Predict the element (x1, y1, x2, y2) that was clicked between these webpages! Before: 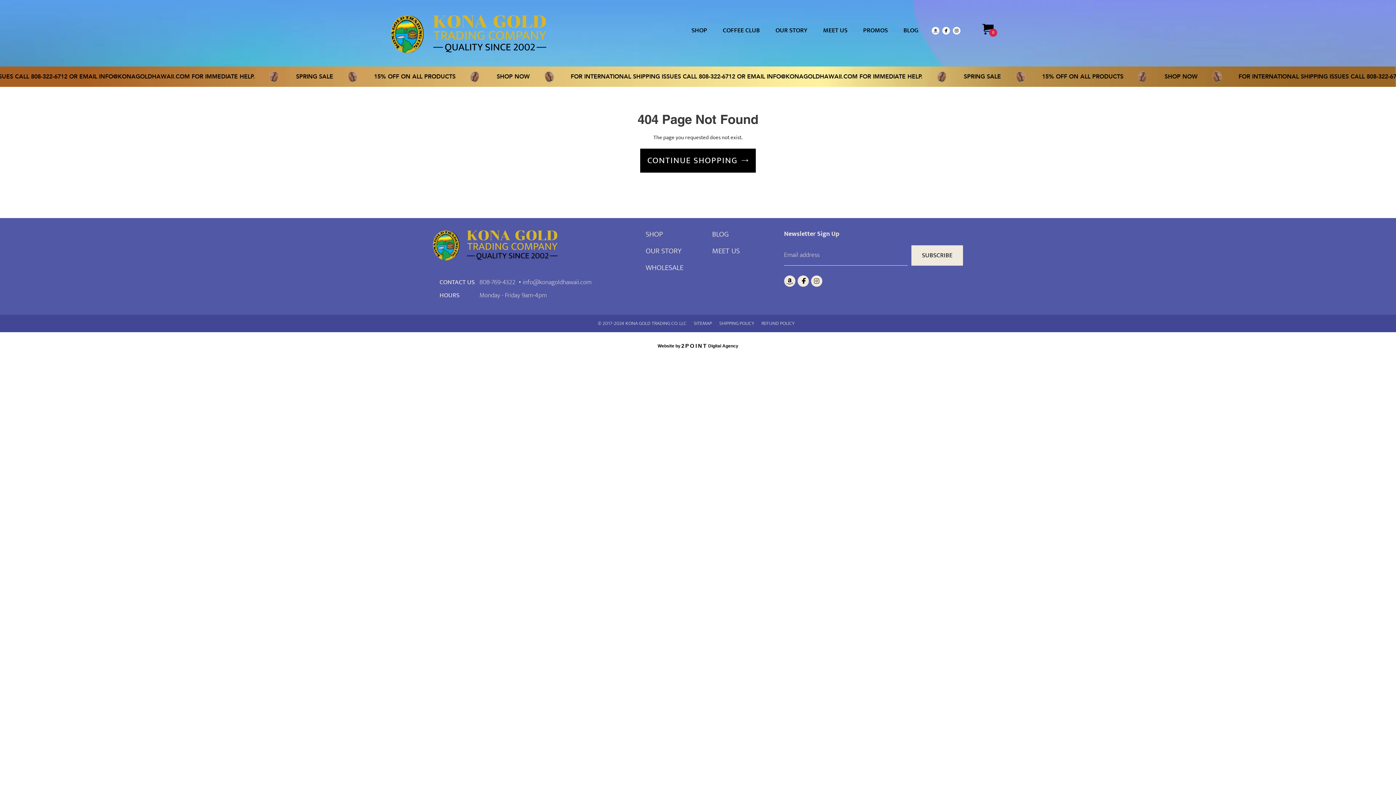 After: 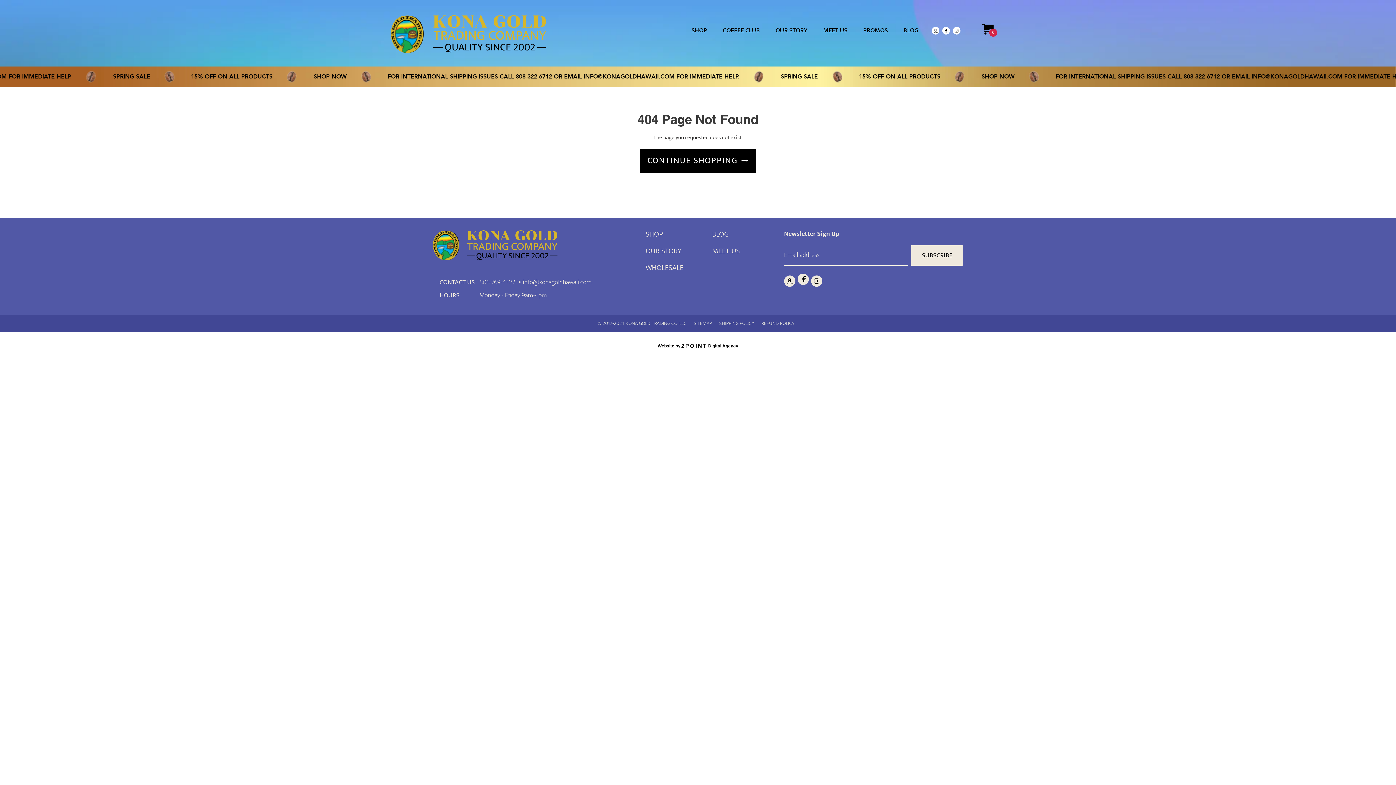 Action: bbox: (797, 275, 809, 287) label: Facebook